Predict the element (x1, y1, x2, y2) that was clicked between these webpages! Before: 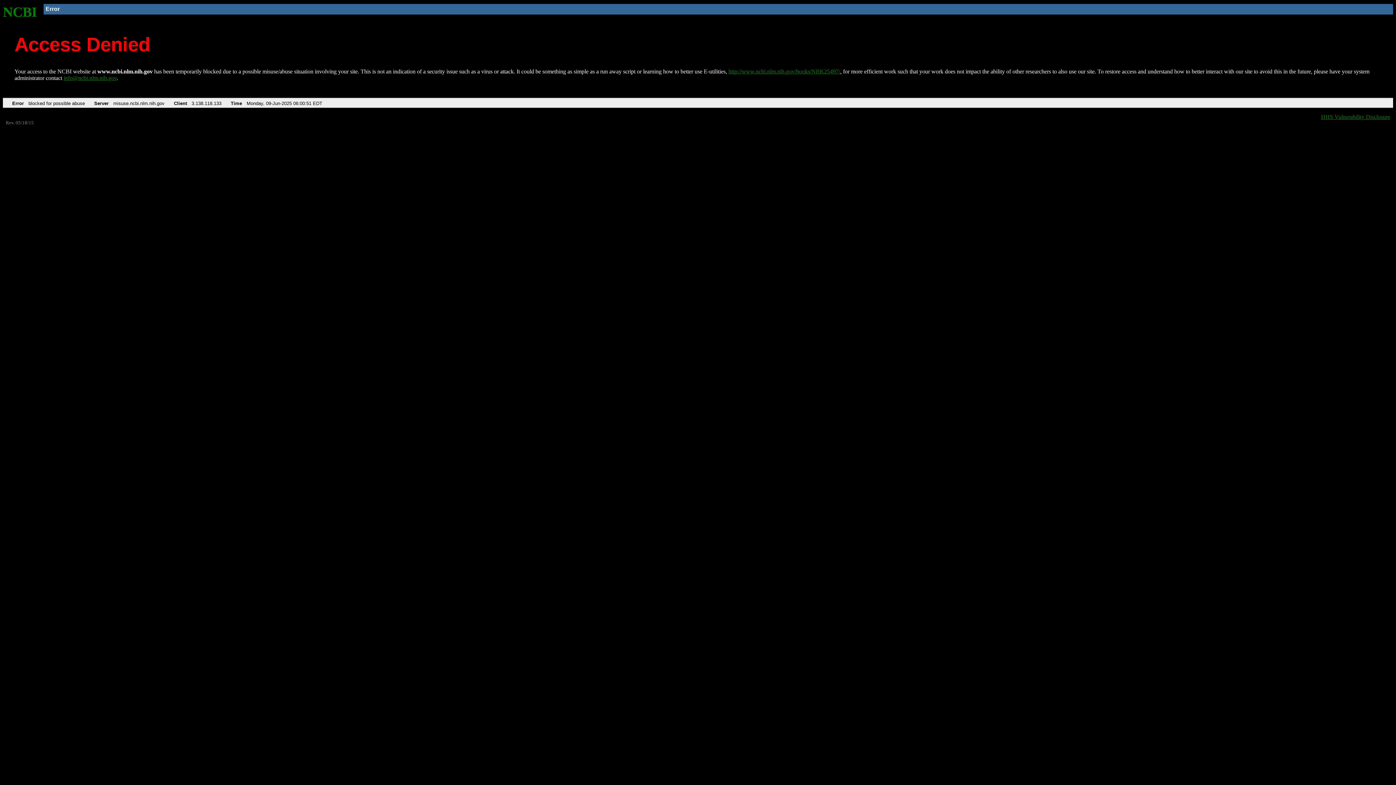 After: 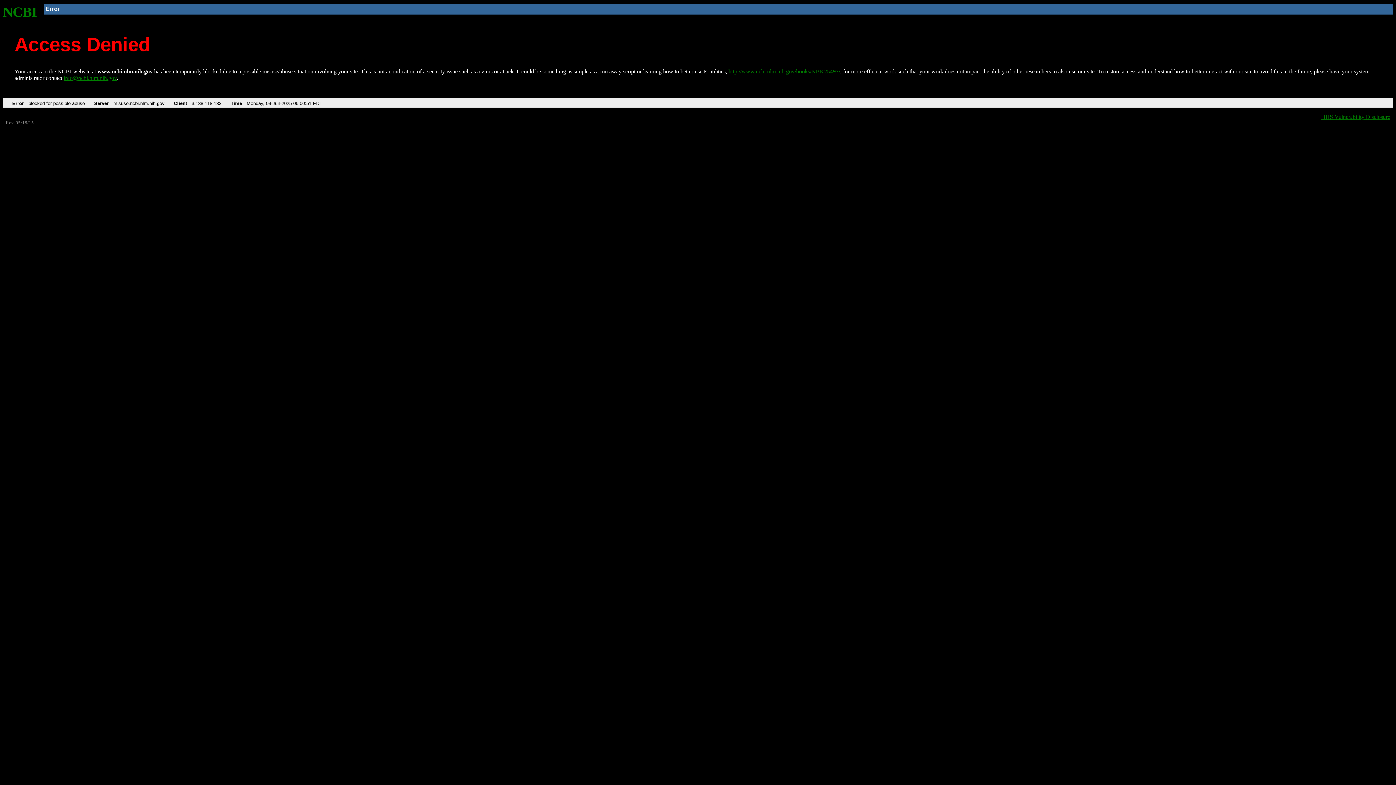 Action: label: info@ncbi.nlm.nih.gov bbox: (63, 75, 116, 81)